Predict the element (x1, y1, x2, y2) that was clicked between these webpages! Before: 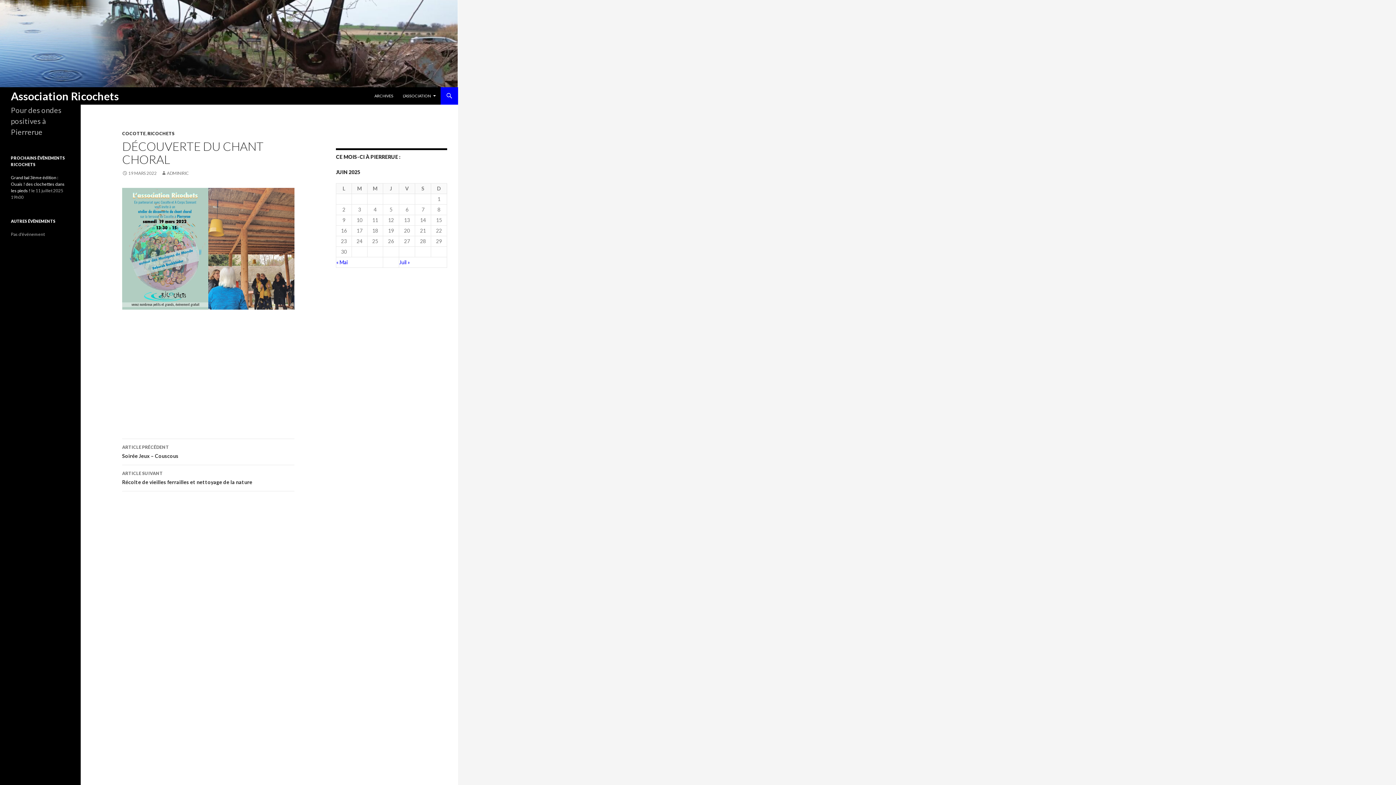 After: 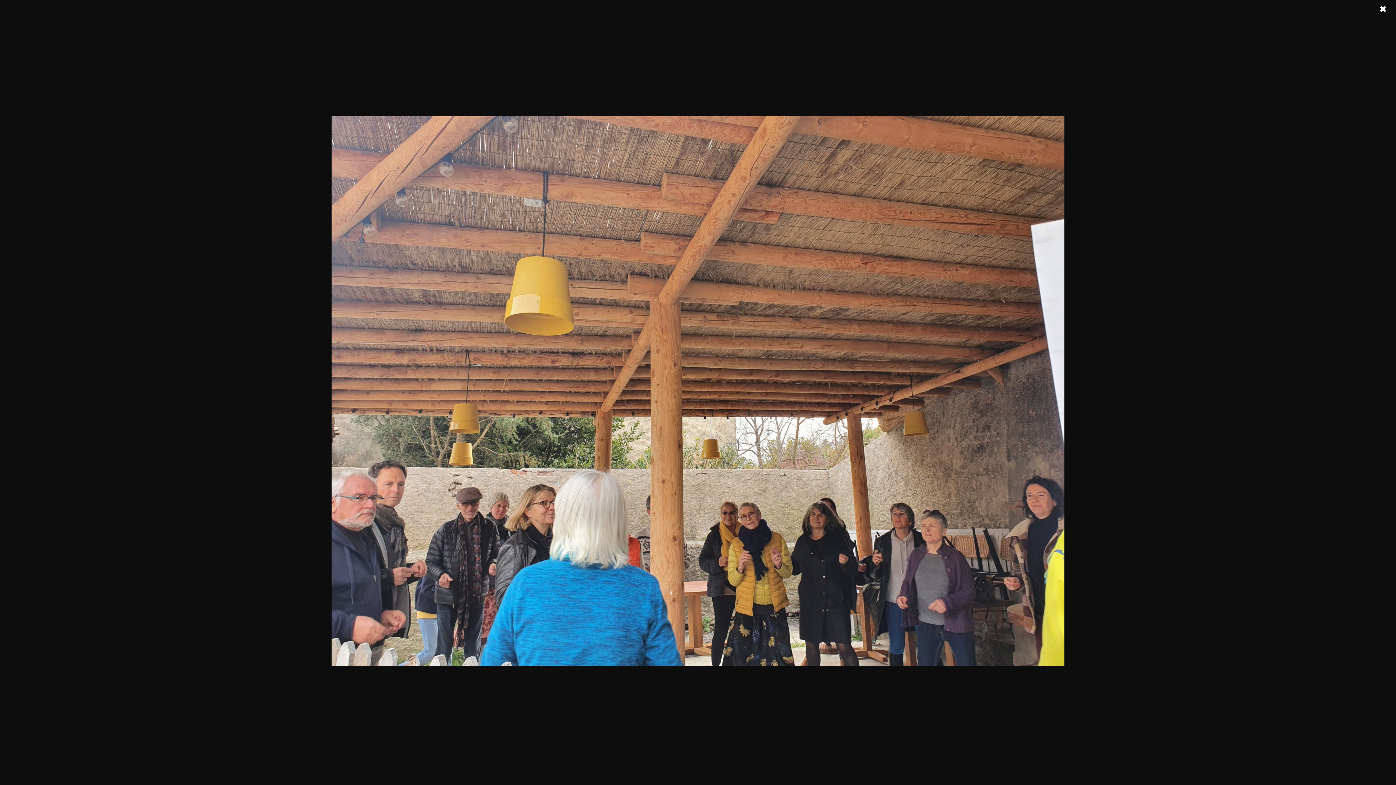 Action: bbox: (208, 188, 294, 309)